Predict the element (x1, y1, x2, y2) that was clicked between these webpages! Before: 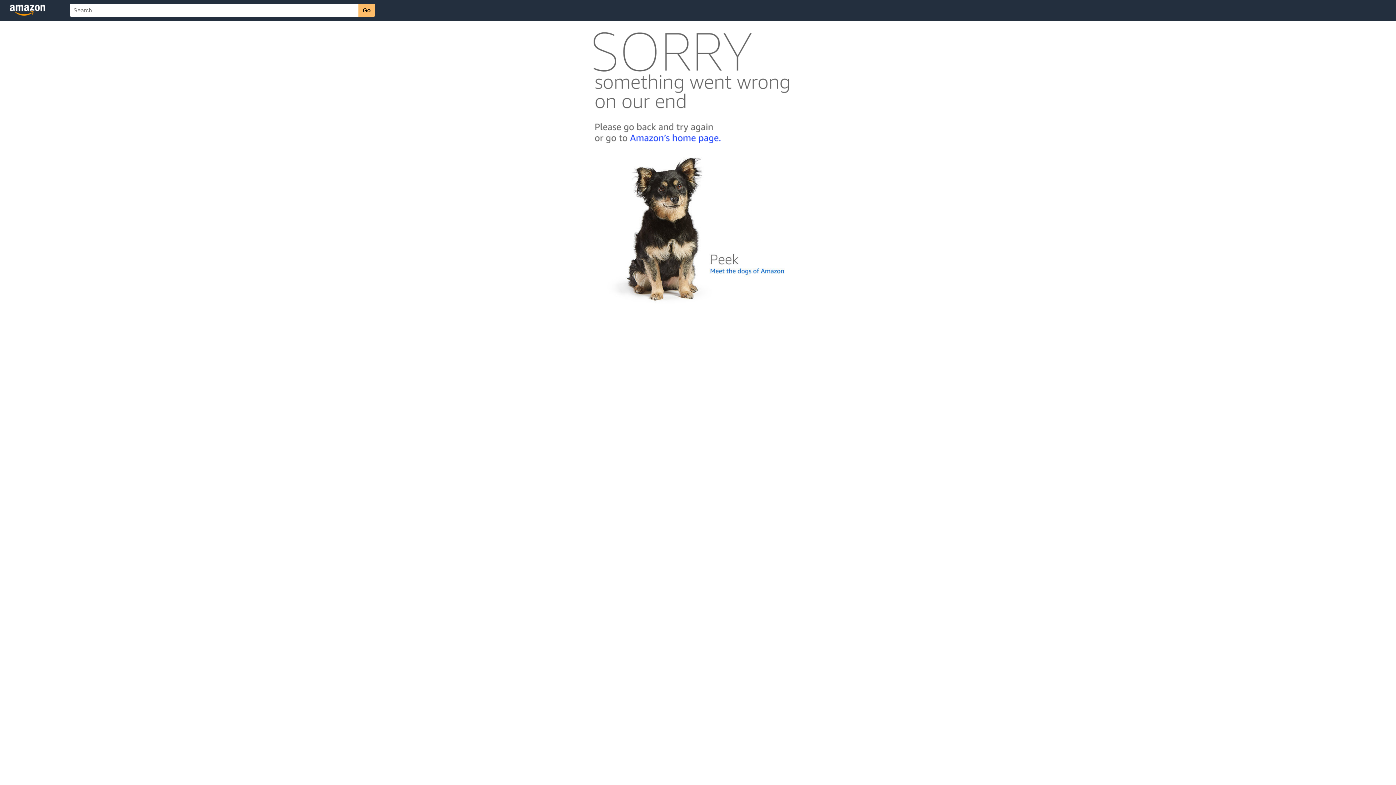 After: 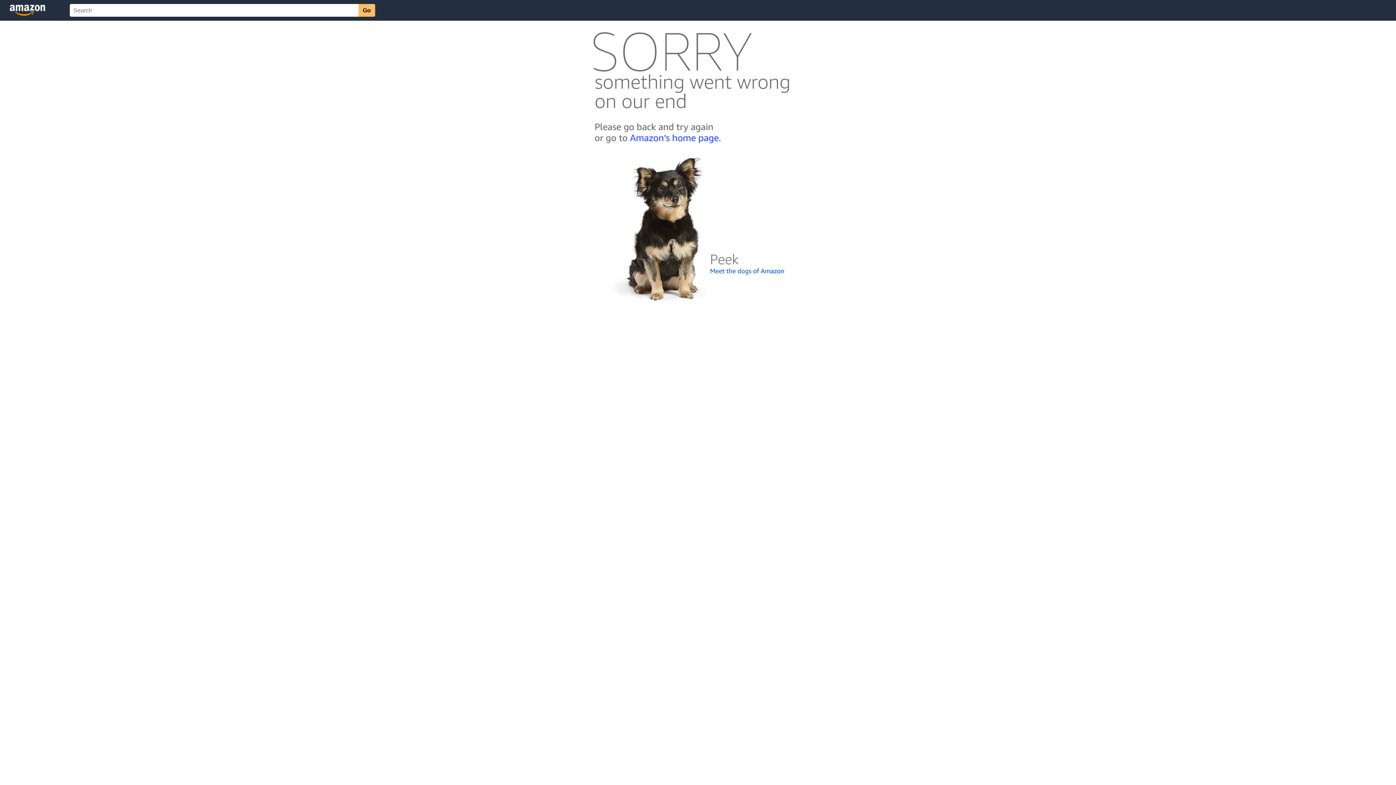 Action: bbox: (592, 300, 803, 306)